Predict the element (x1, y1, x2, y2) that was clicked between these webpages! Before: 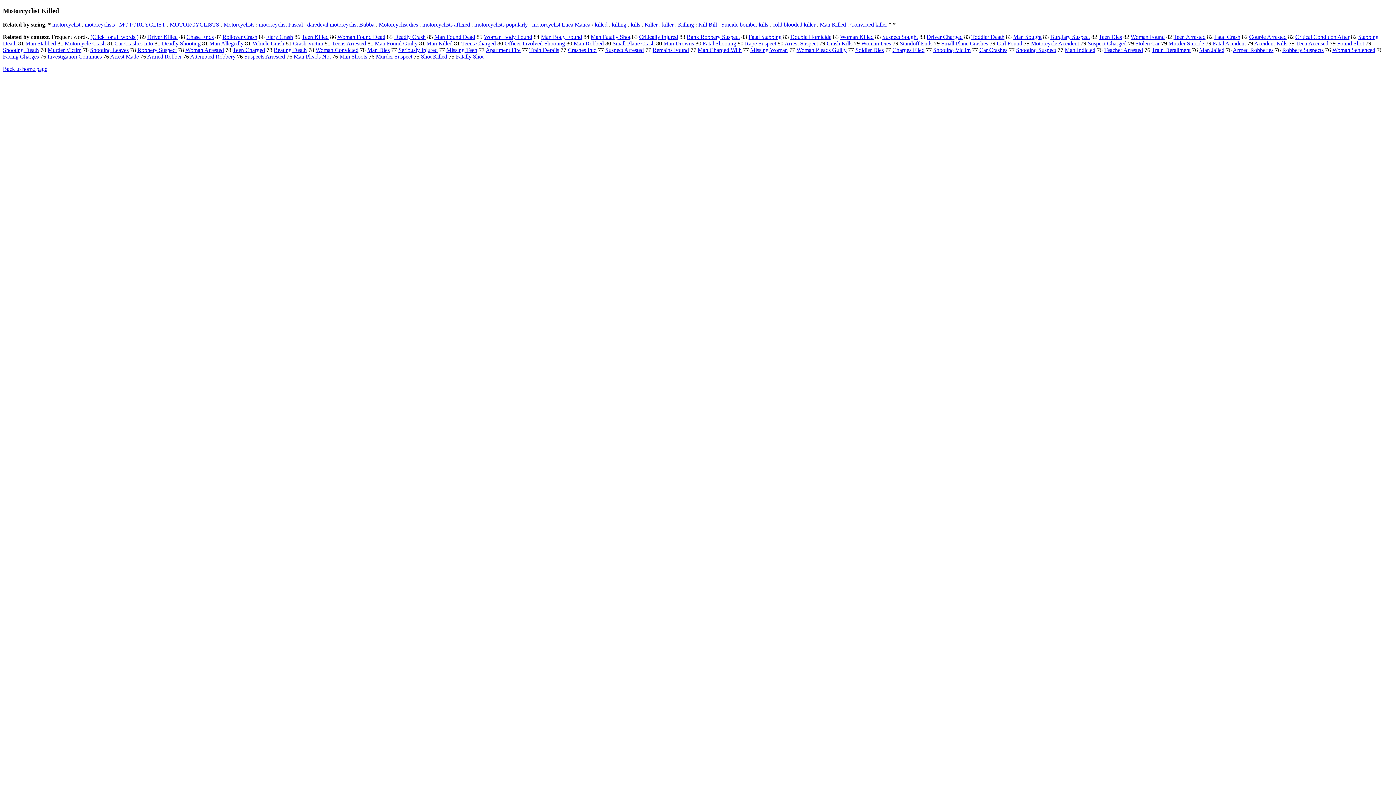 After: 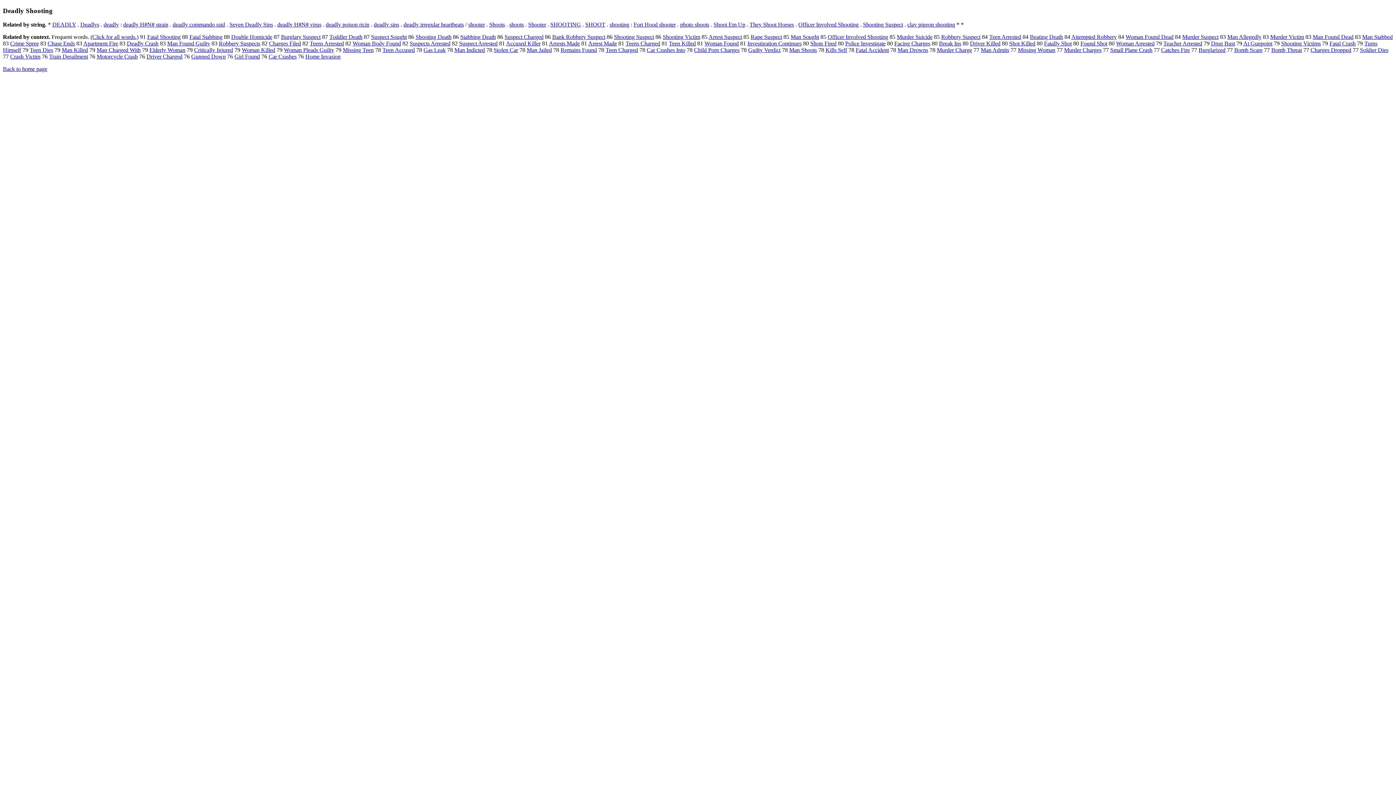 Action: label: Deadly Shooting bbox: (161, 40, 200, 46)